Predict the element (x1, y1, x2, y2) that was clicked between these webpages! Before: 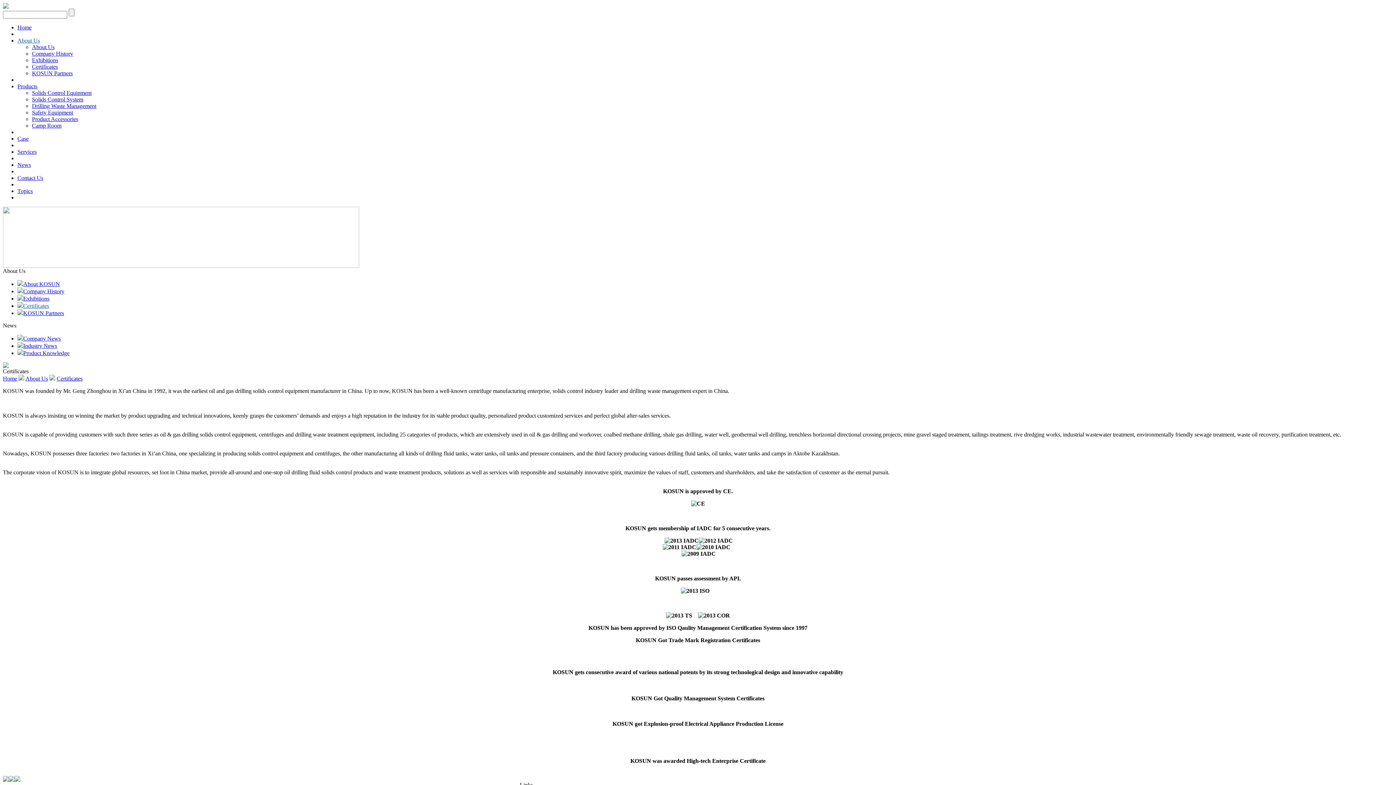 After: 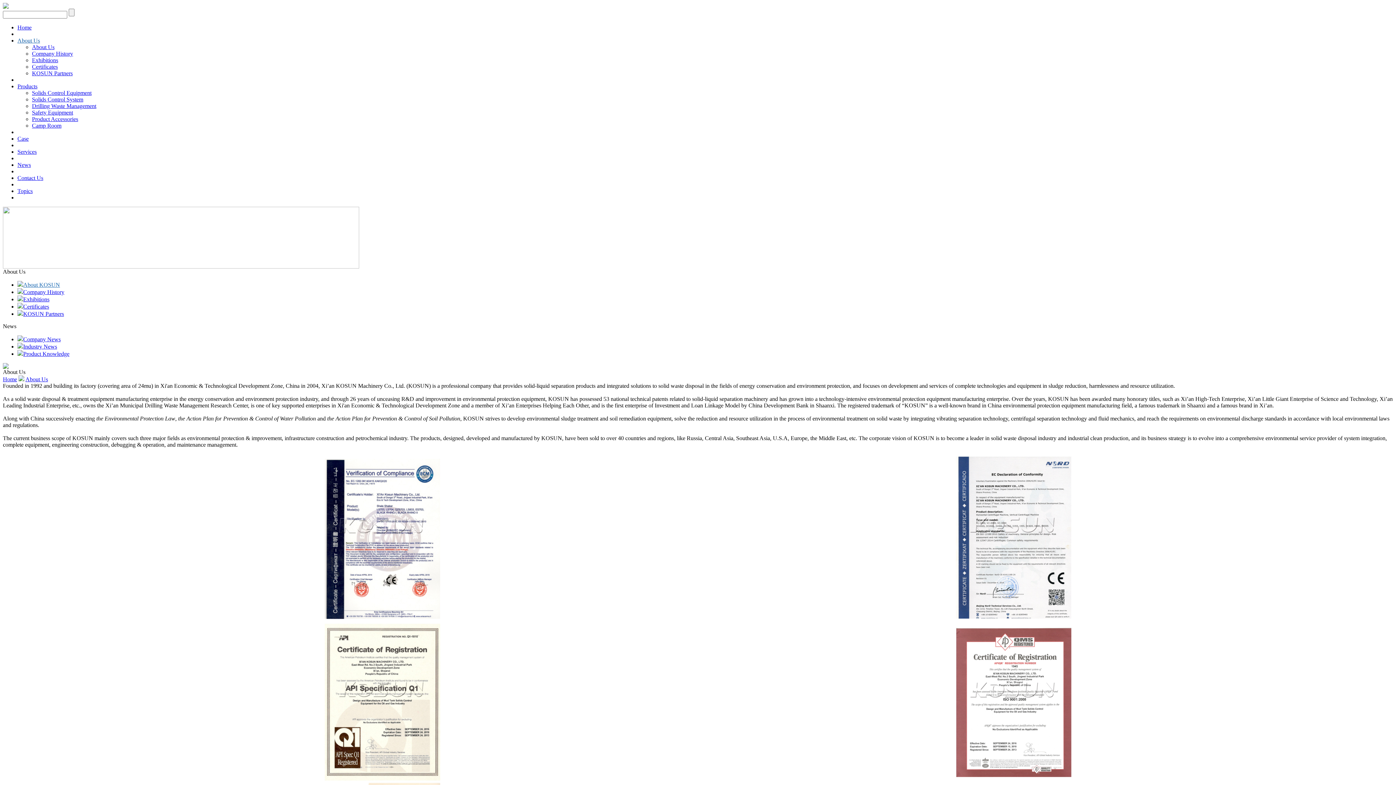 Action: bbox: (25, 375, 48, 381) label: About Us